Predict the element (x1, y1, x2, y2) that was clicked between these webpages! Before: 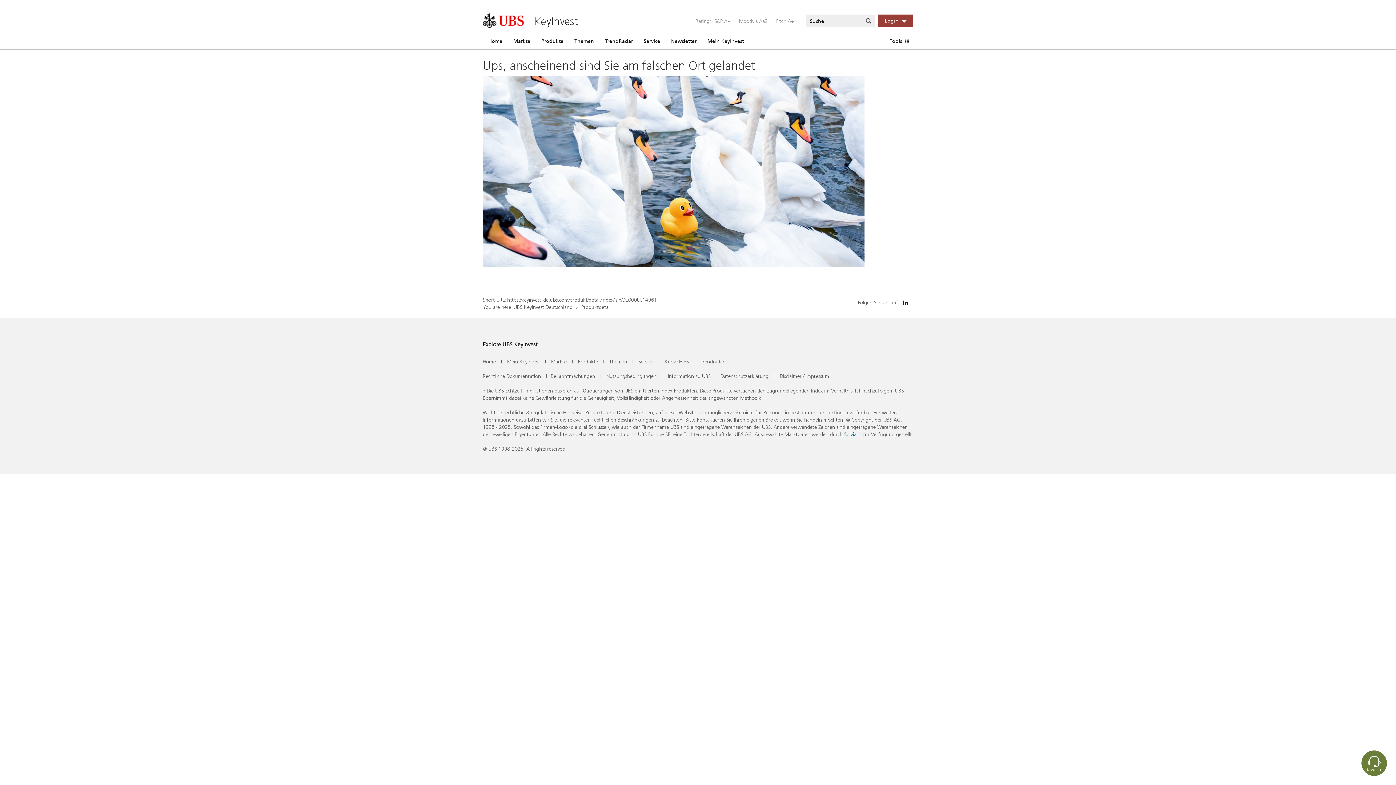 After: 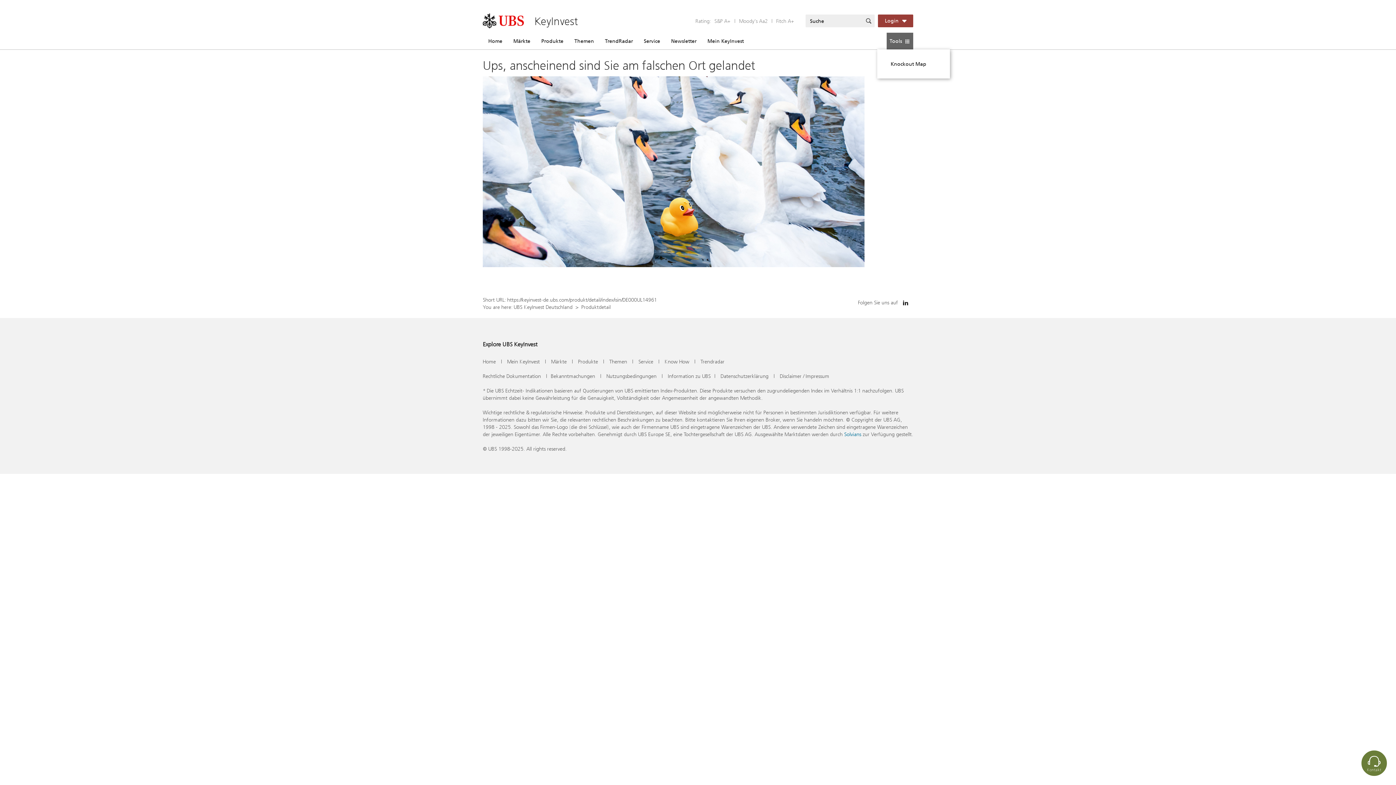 Action: bbox: (886, 32, 913, 49) label: Tools